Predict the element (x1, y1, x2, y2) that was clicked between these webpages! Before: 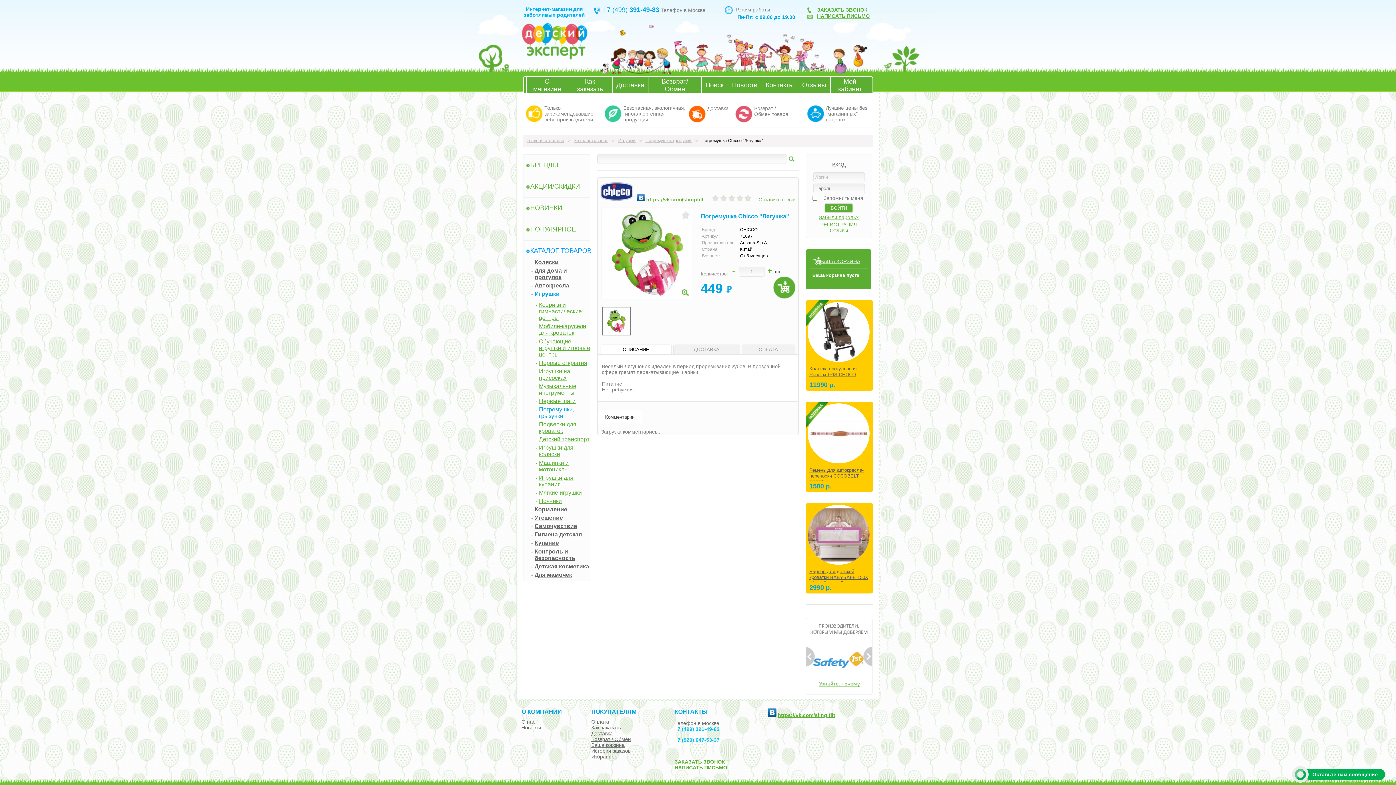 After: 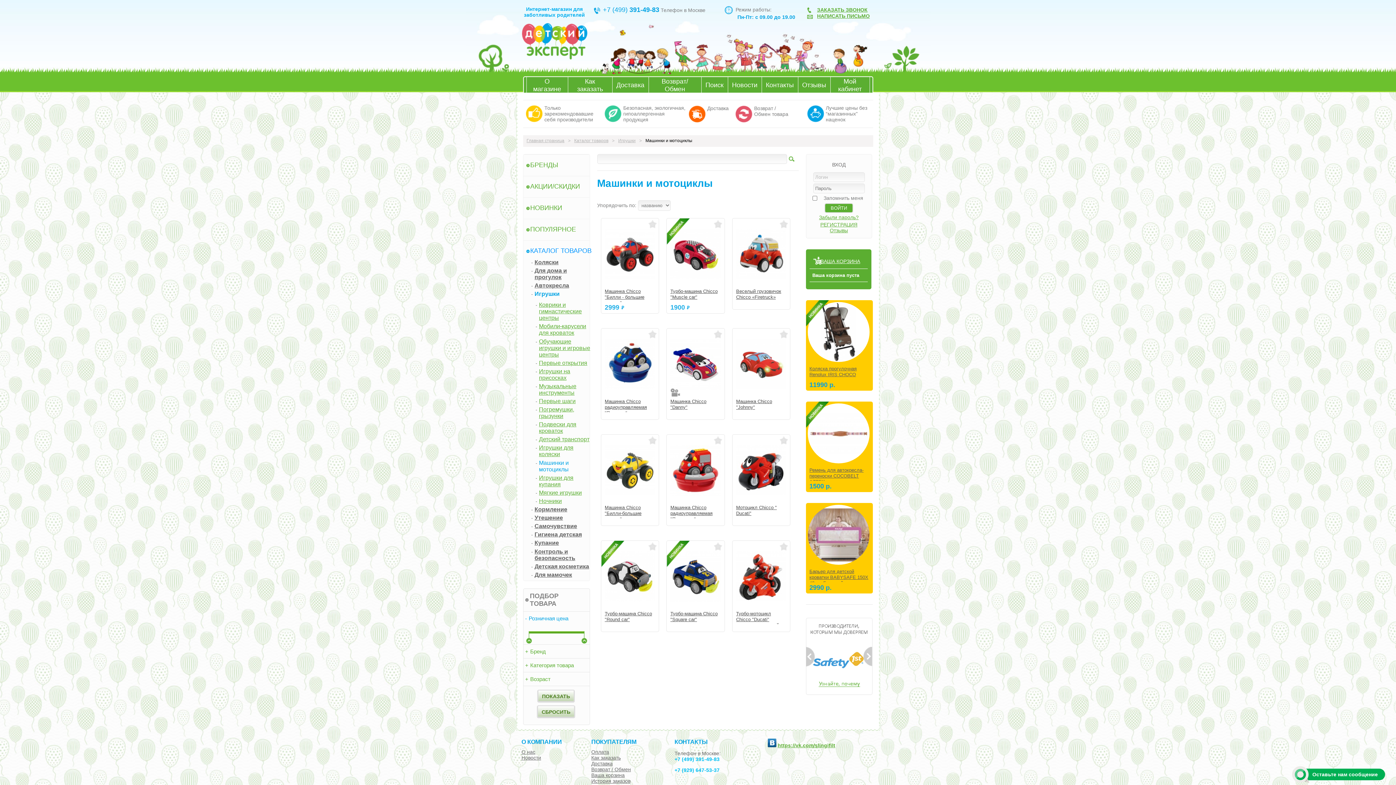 Action: label: Машинки и мотоциклы bbox: (539, 459, 568, 472)